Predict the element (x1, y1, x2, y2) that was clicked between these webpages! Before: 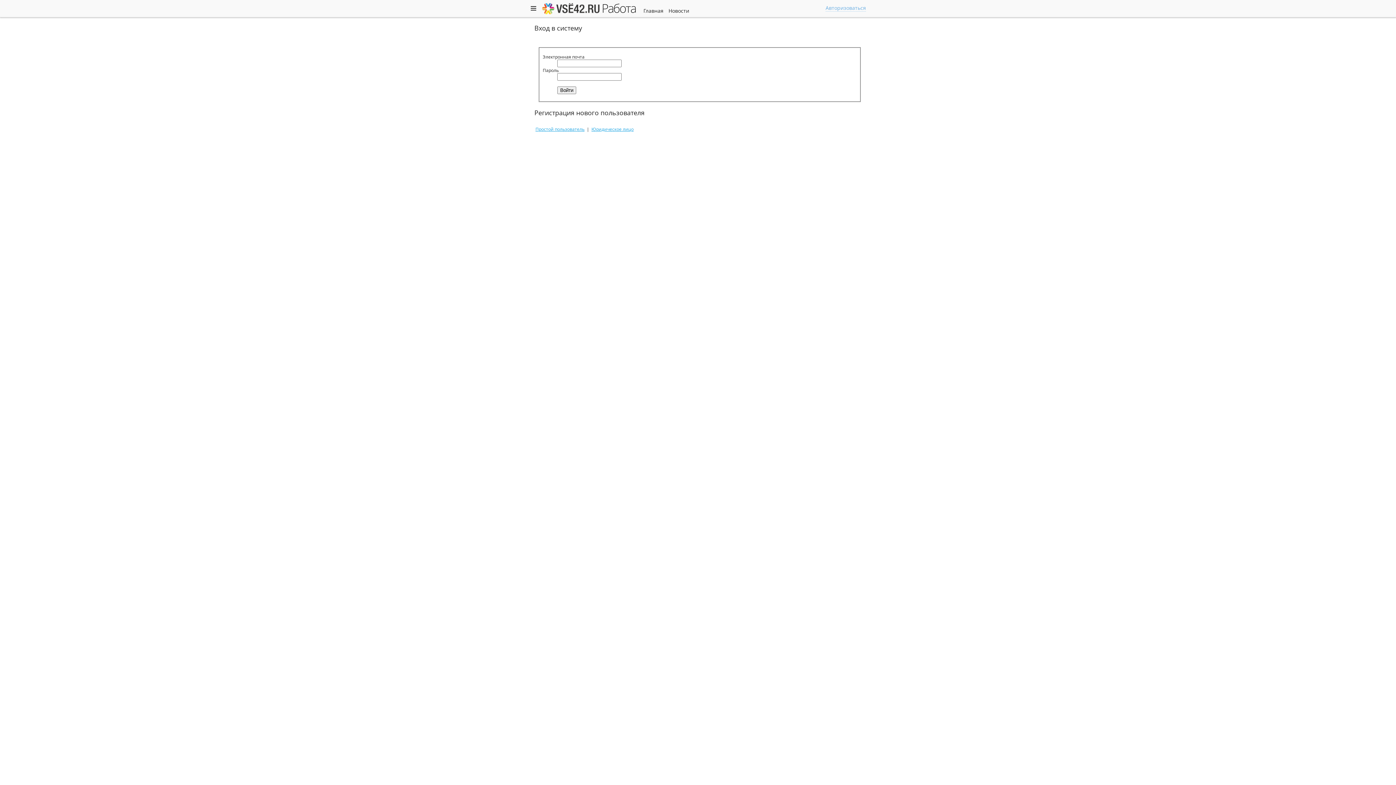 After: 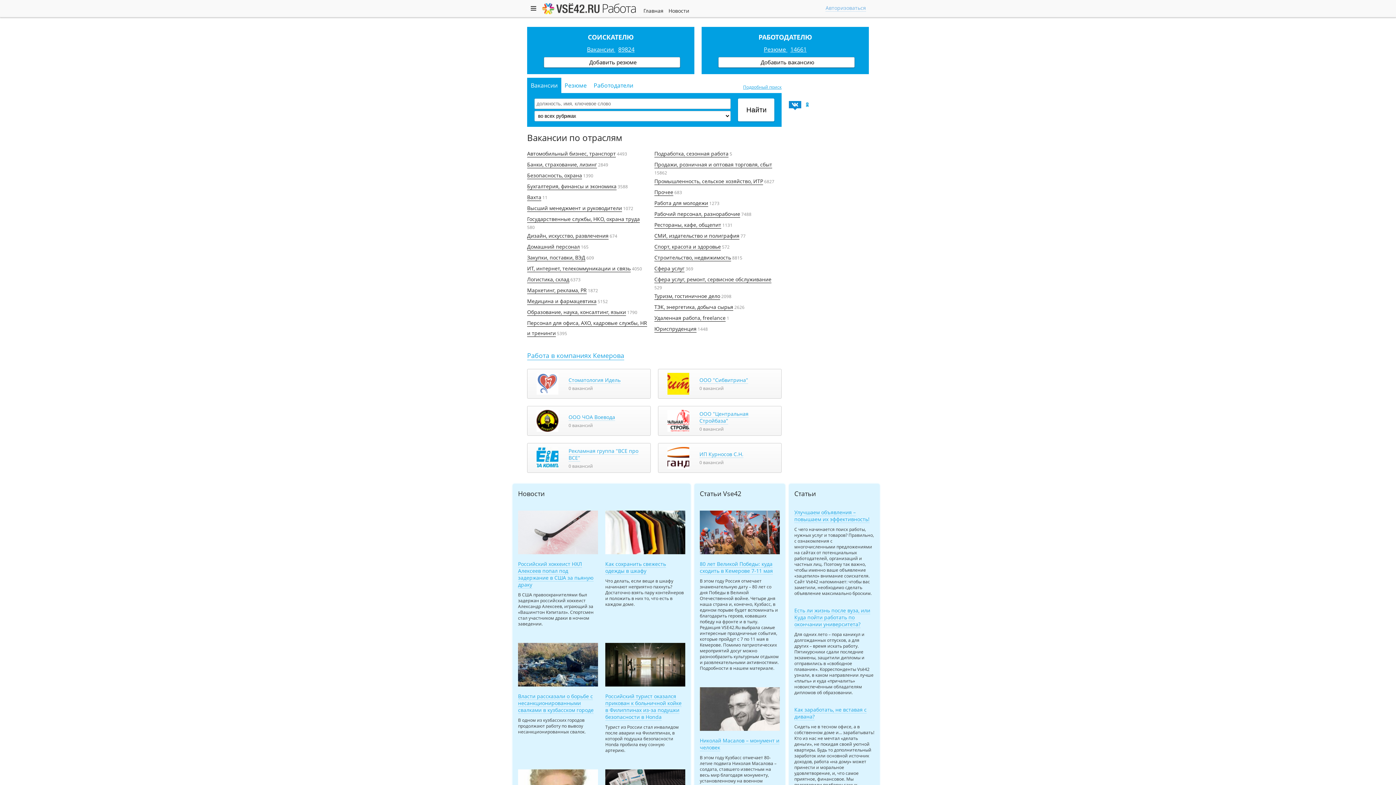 Action: bbox: (540, 0, 637, 17) label: Работа